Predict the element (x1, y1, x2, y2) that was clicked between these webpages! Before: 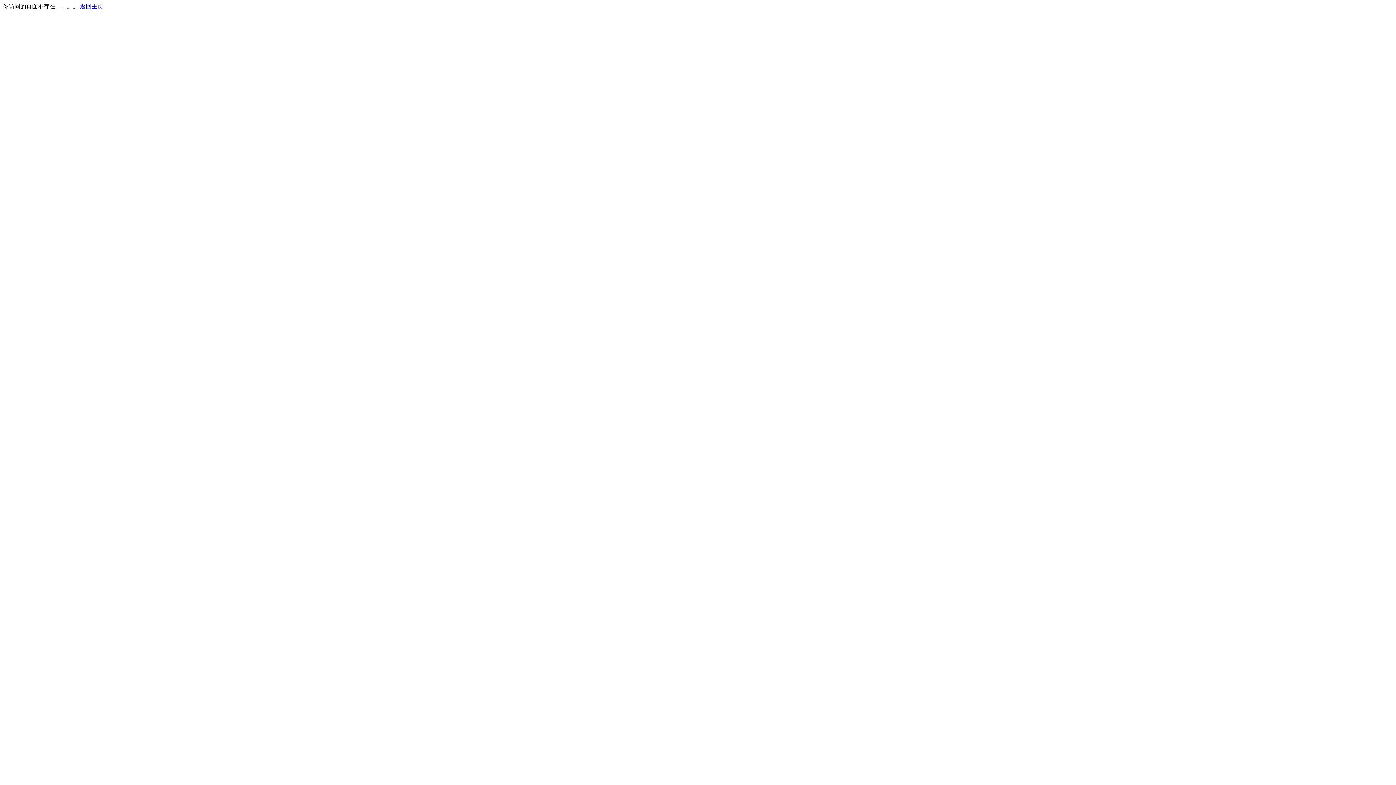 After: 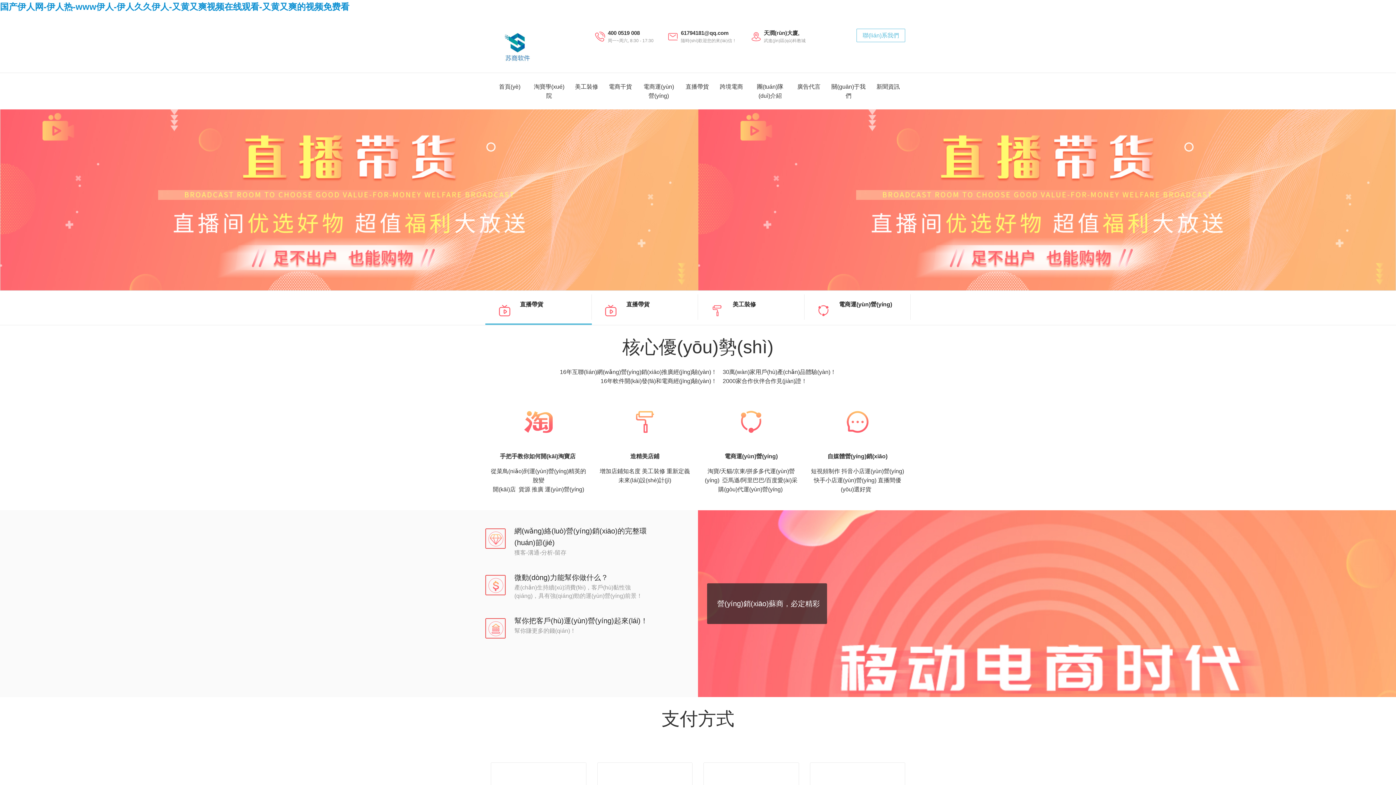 Action: bbox: (80, 3, 103, 9) label: 返回主页